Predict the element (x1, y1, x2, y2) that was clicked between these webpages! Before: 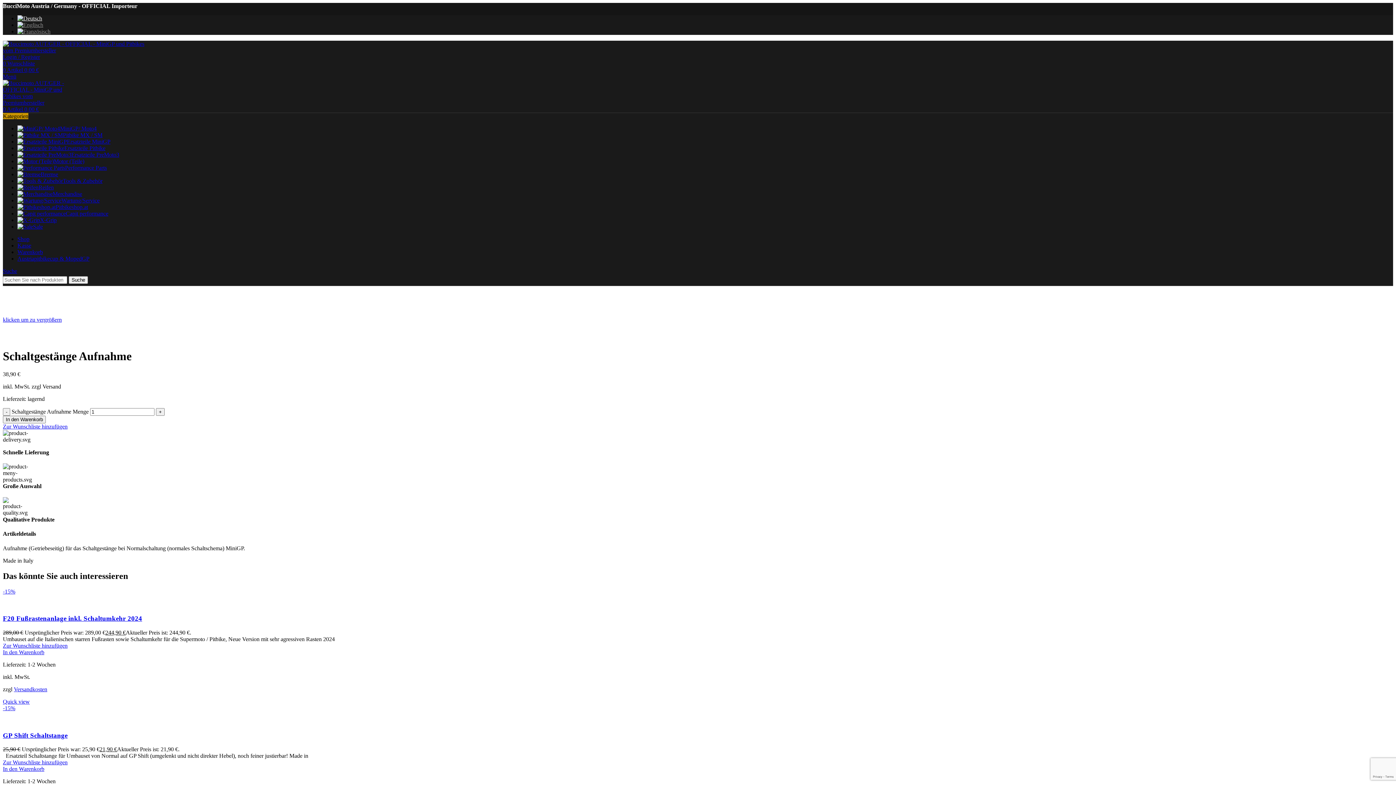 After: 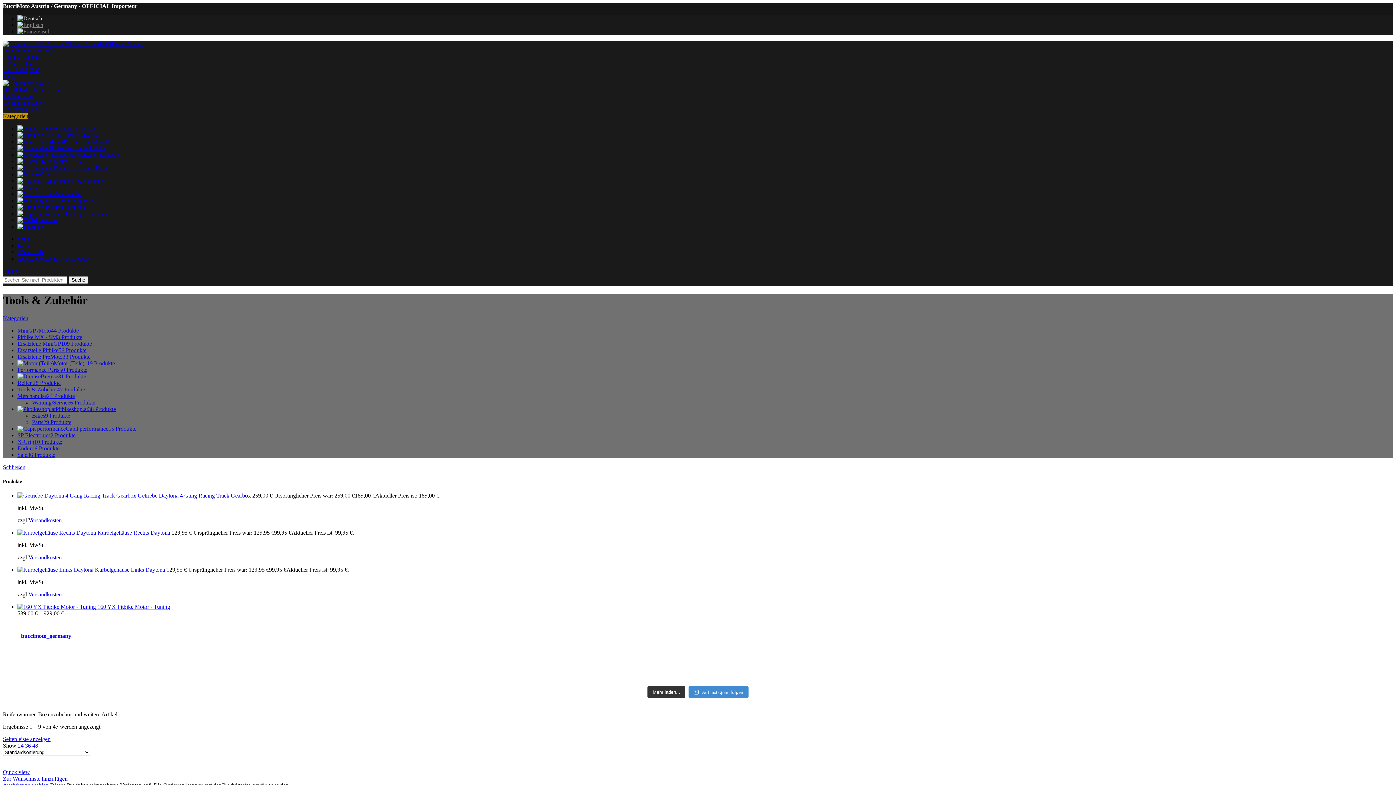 Action: label: Tools & Zubehör bbox: (17, 177, 102, 184)